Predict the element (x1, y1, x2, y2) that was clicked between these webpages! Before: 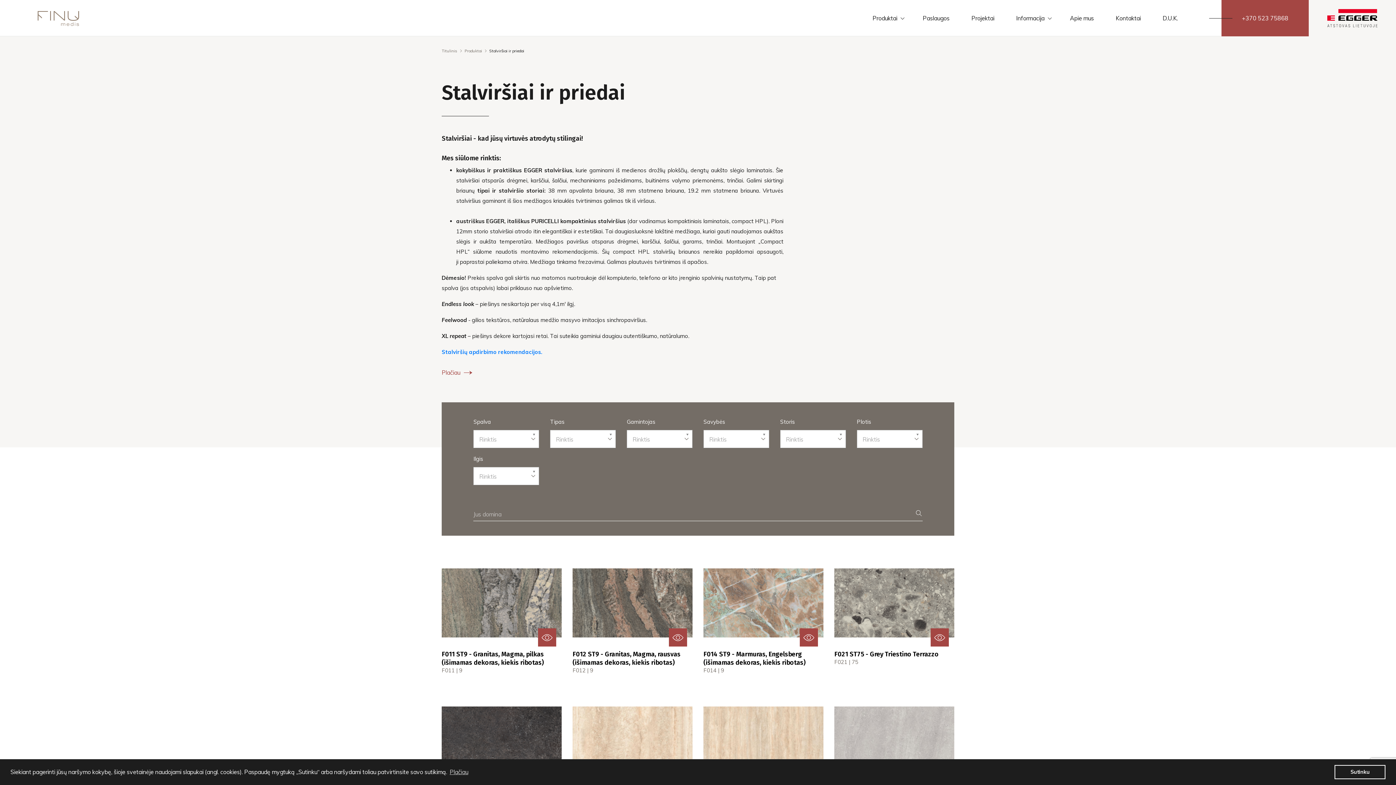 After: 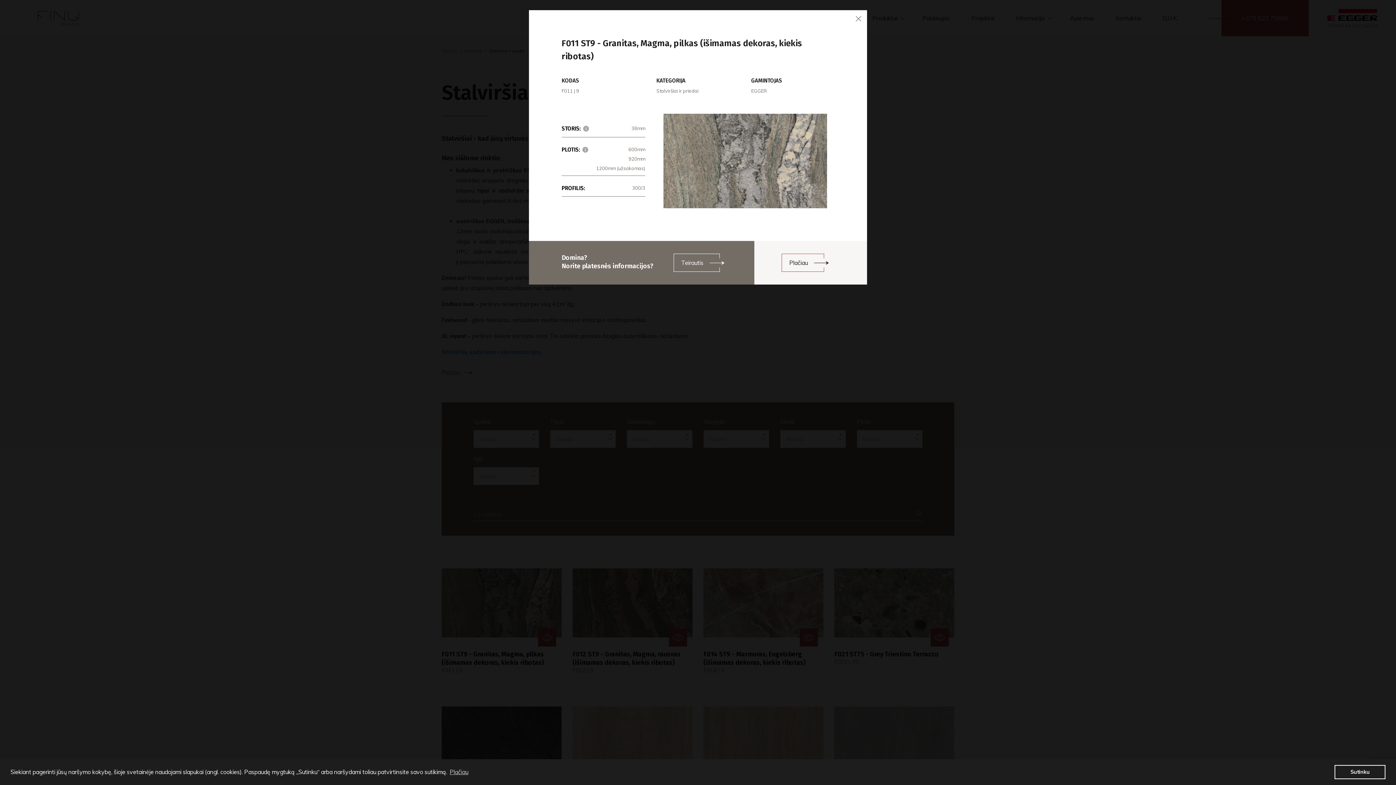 Action: bbox: (538, 628, 556, 646)